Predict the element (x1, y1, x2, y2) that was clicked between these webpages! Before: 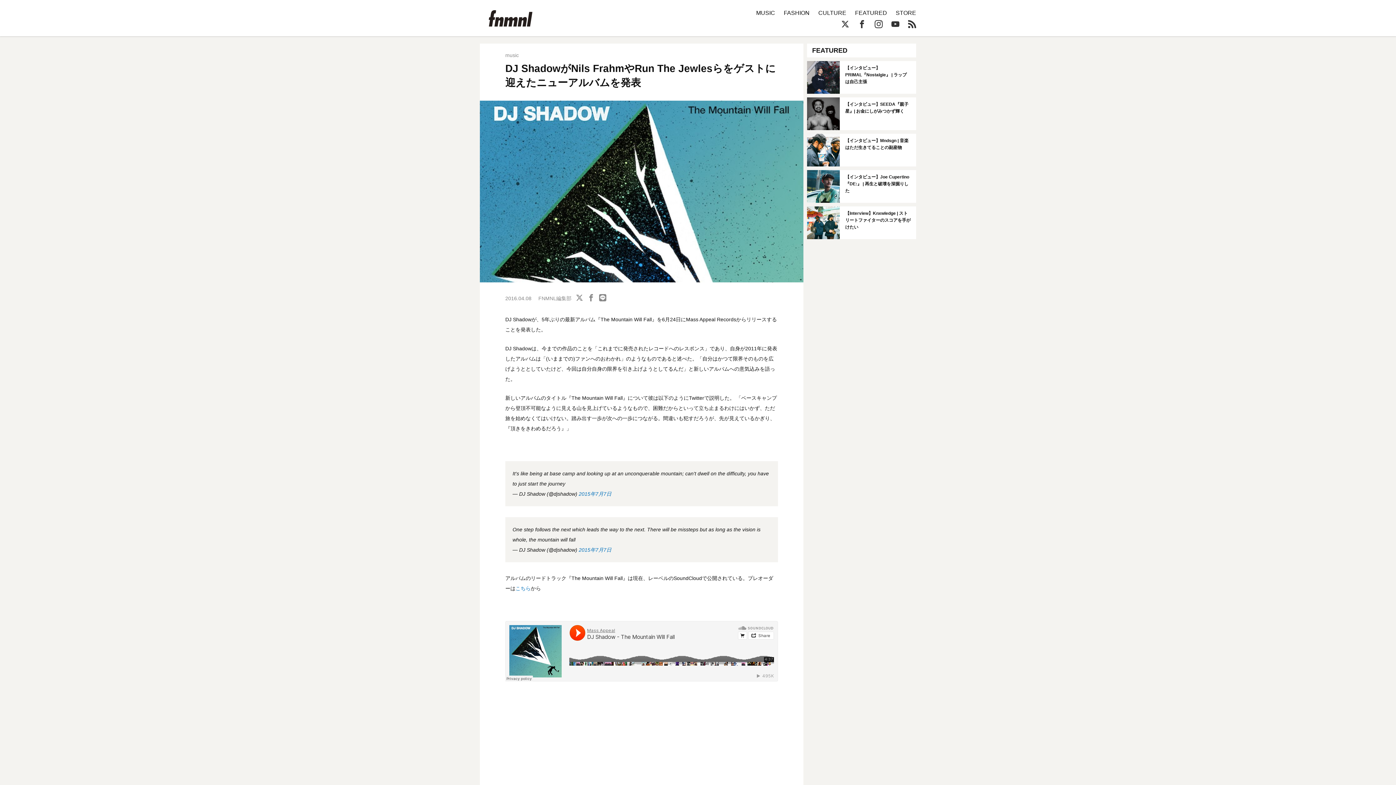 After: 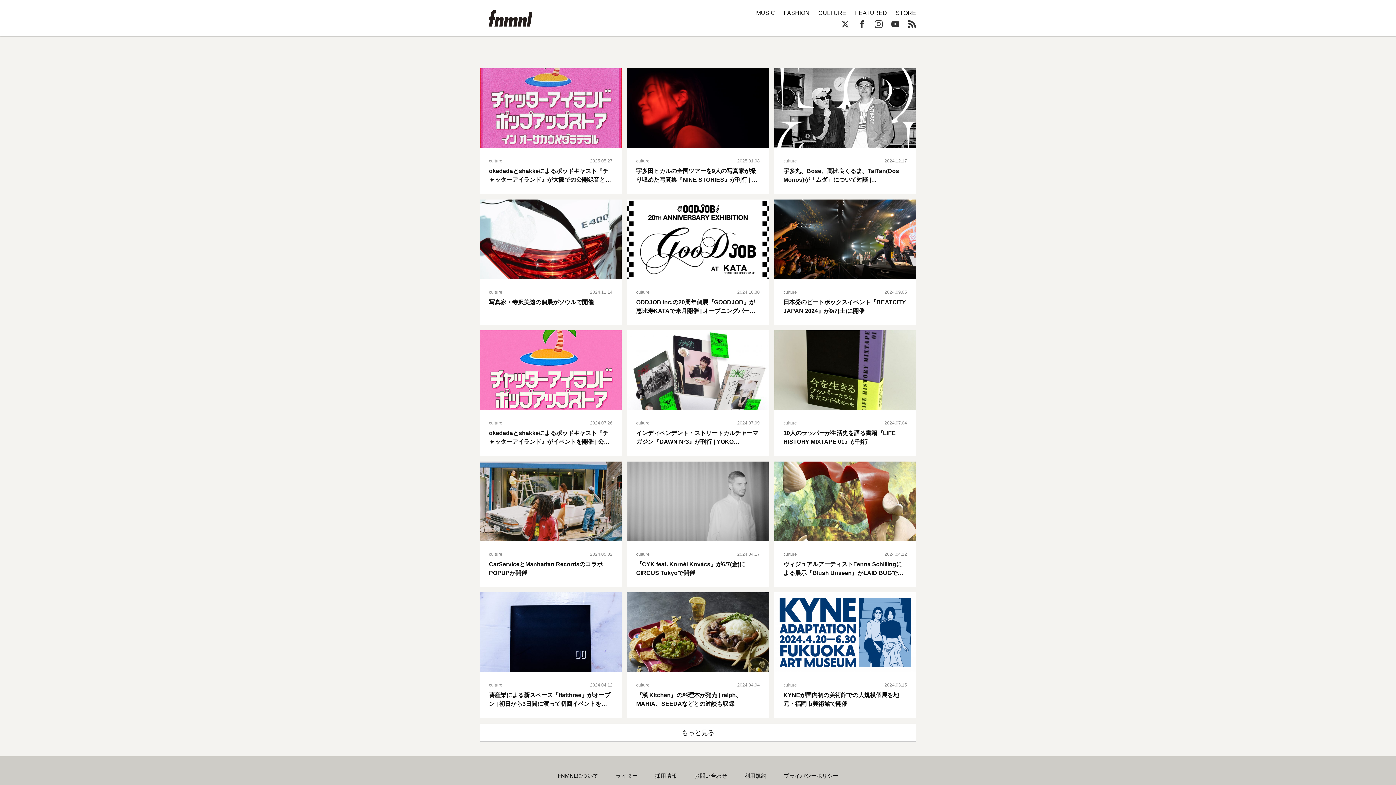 Action: label: CULTURE bbox: (818, 9, 846, 16)